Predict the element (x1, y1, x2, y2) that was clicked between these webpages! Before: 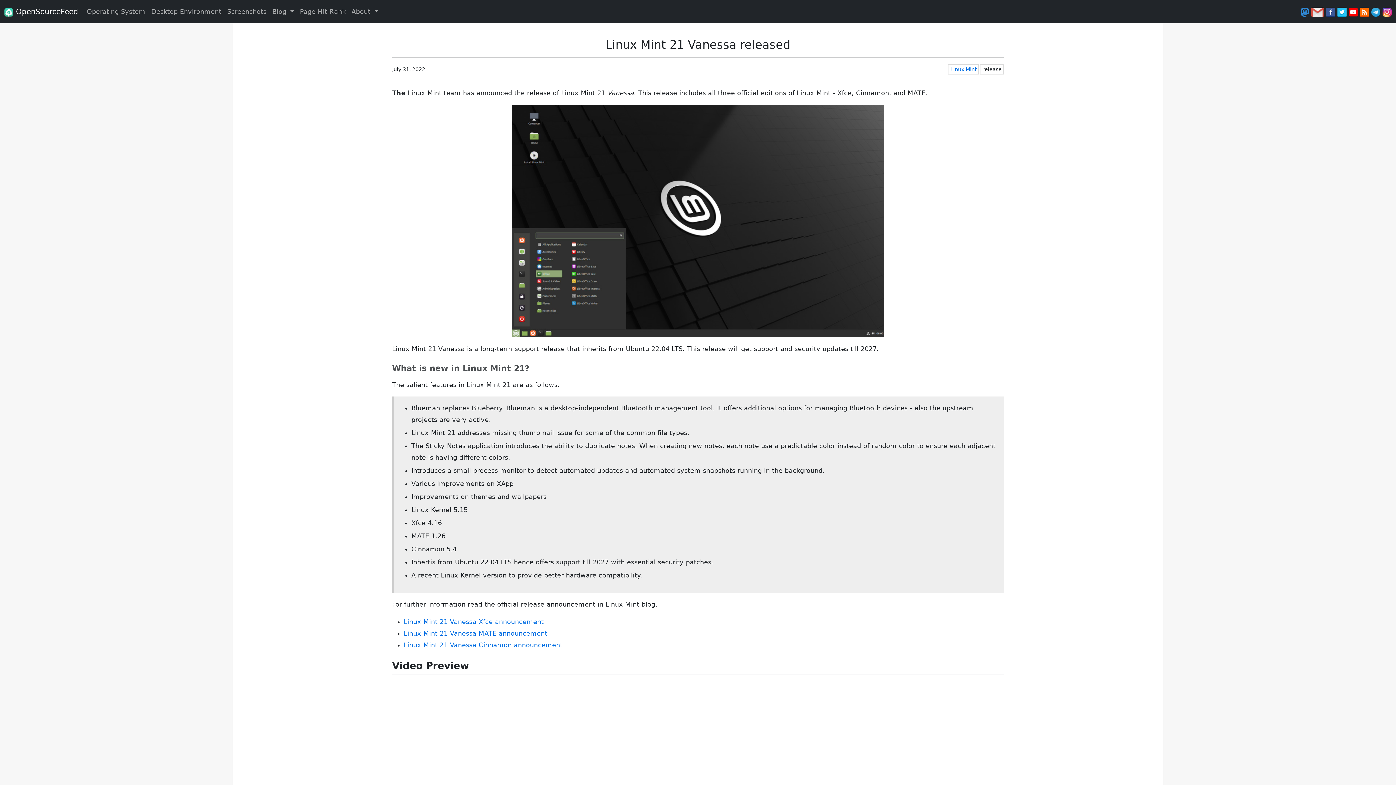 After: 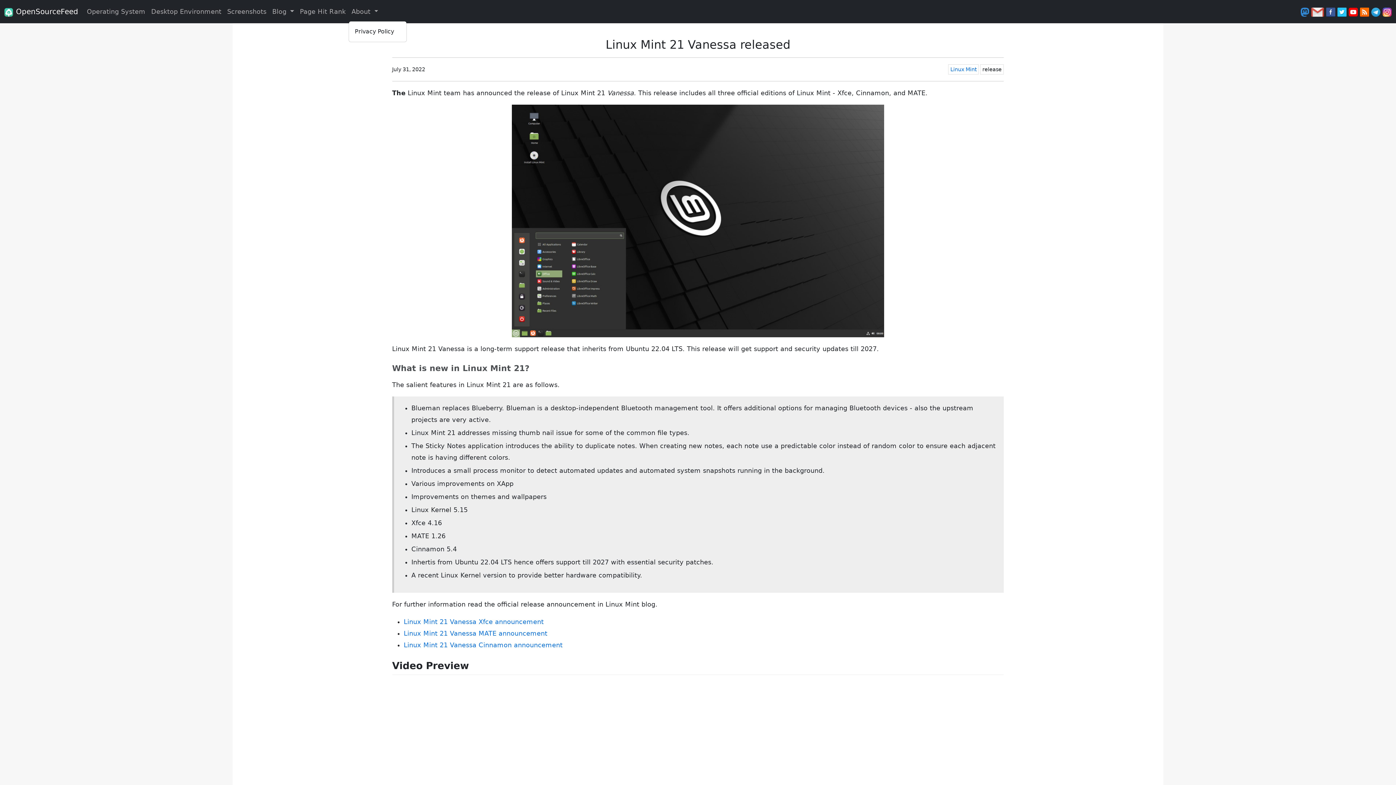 Action: bbox: (348, 2, 381, 20) label: About 